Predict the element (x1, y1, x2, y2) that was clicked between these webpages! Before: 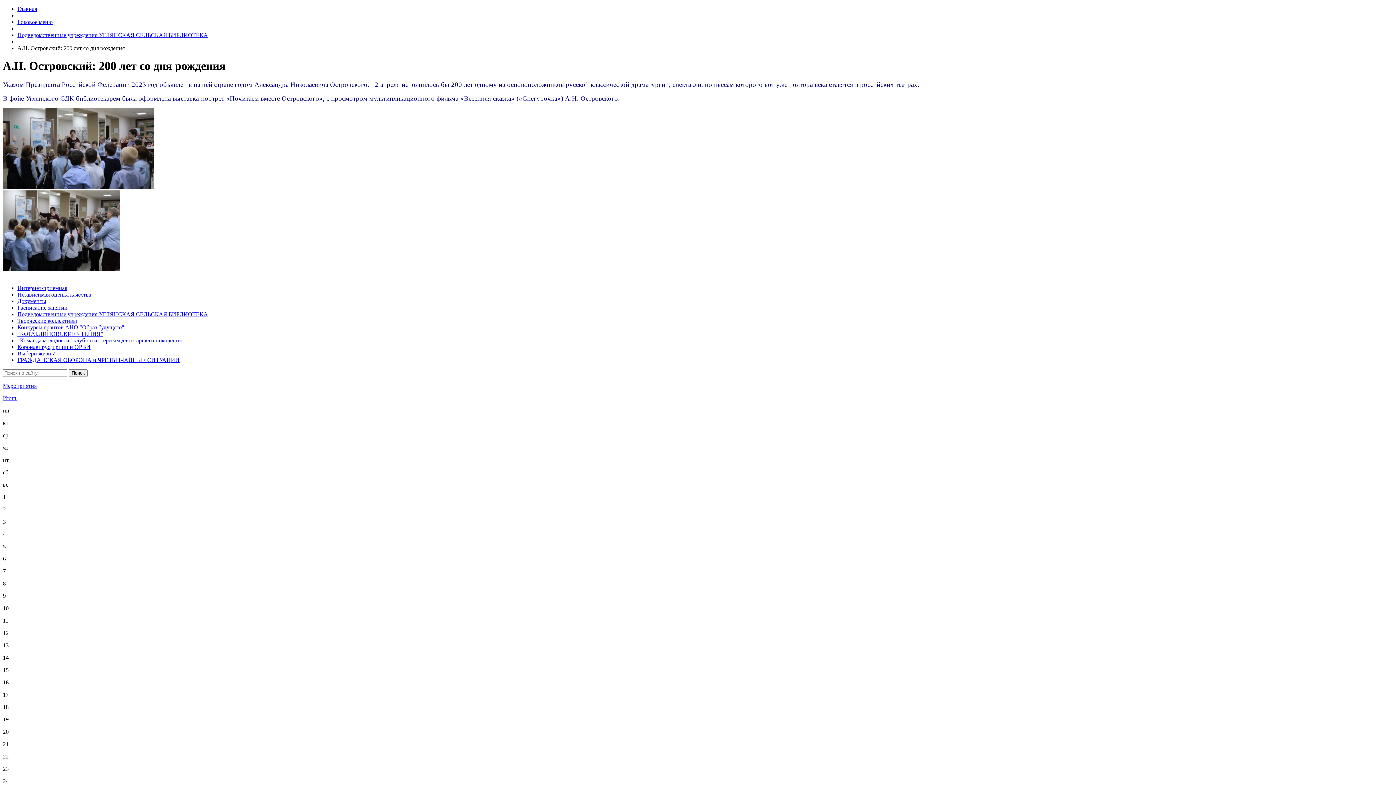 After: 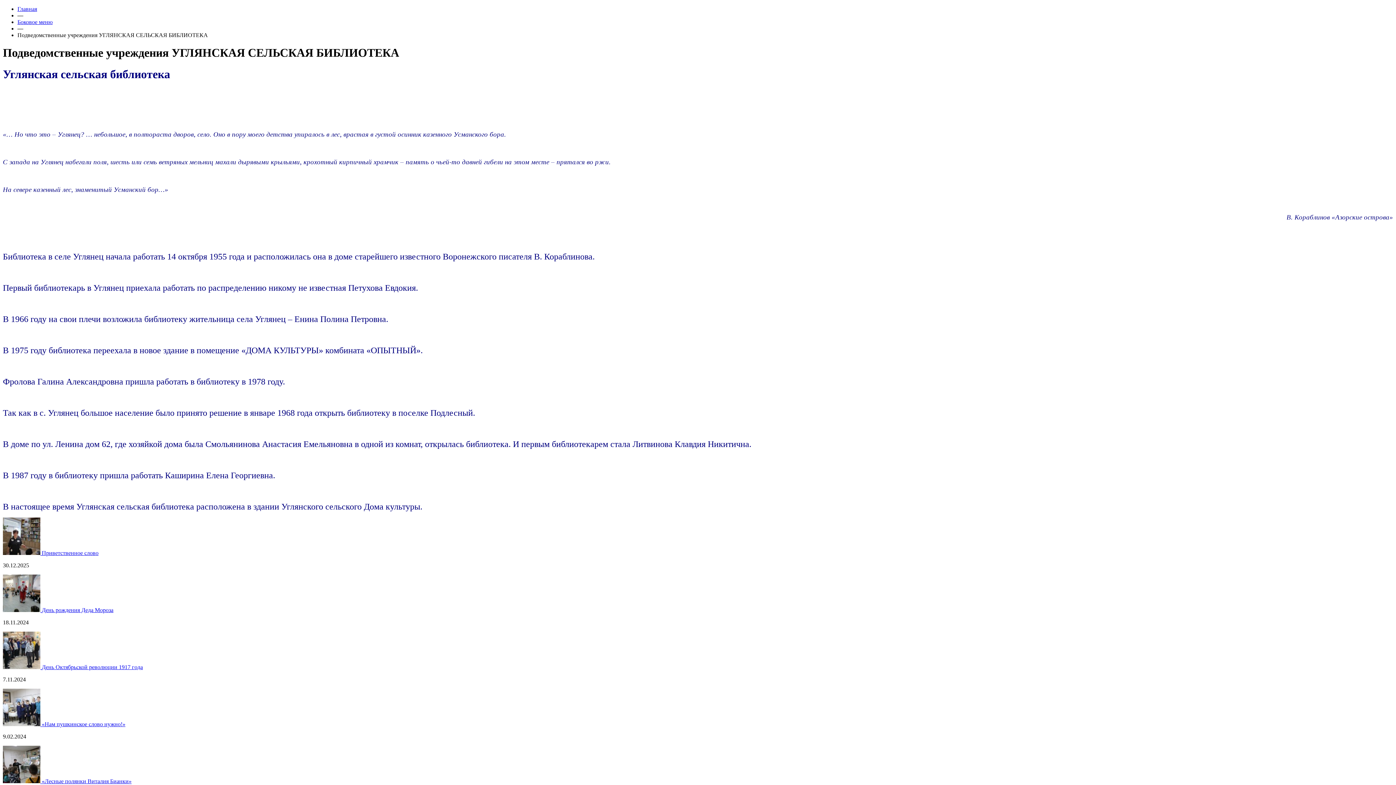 Action: bbox: (17, 311, 208, 317) label: Подведомственные учреждения УГЛЯНСКАЯ СЕЛЬСКАЯ БИБЛИОТЕКА